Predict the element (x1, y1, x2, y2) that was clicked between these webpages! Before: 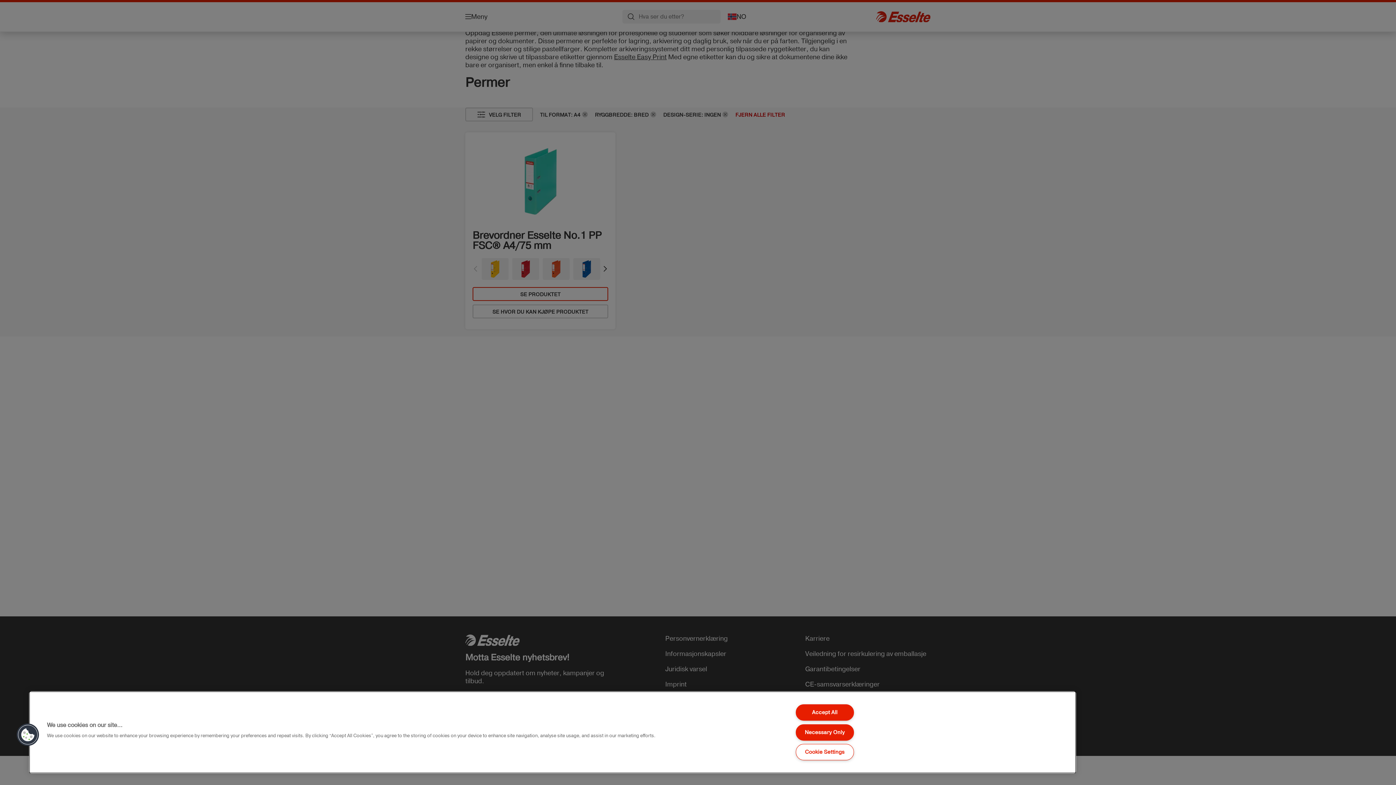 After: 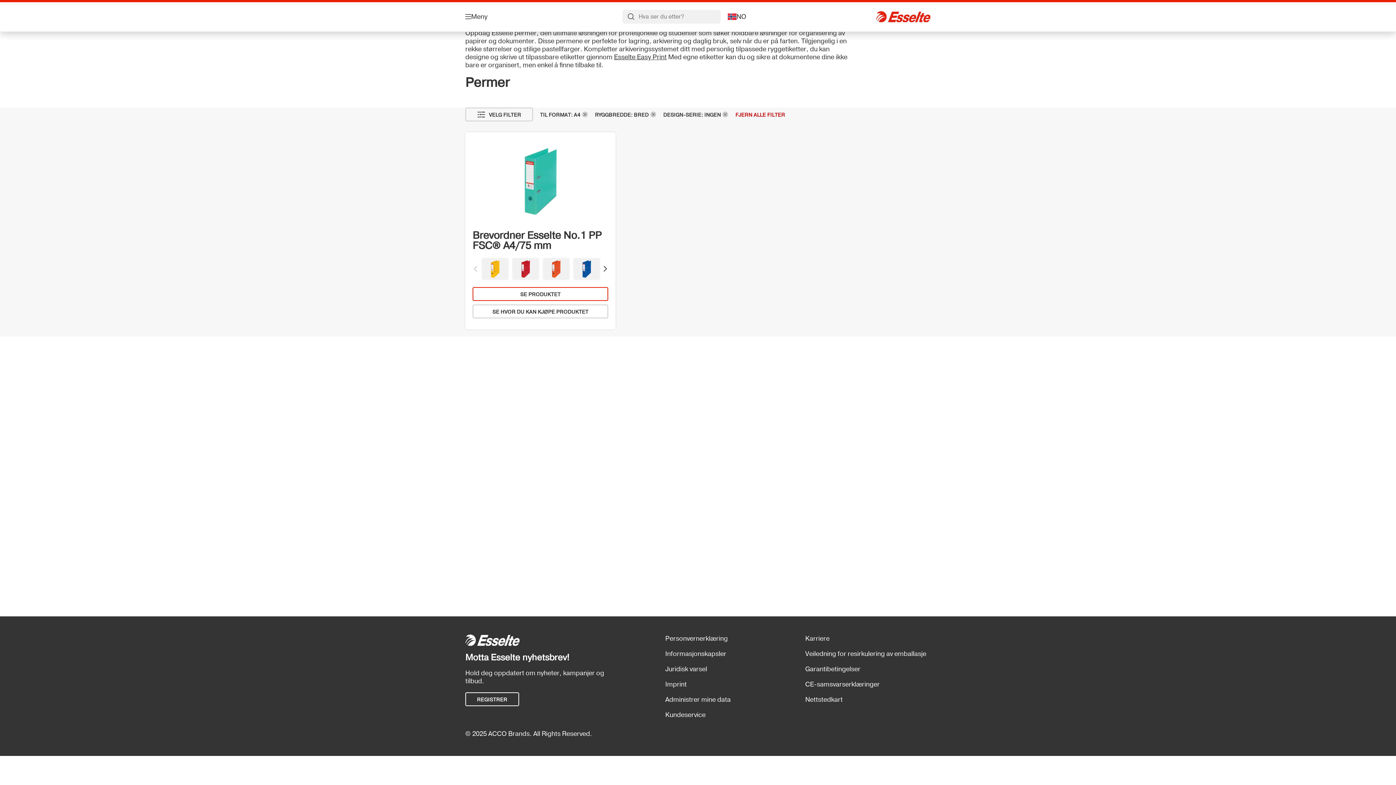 Action: label: Accept All bbox: (795, 704, 854, 721)